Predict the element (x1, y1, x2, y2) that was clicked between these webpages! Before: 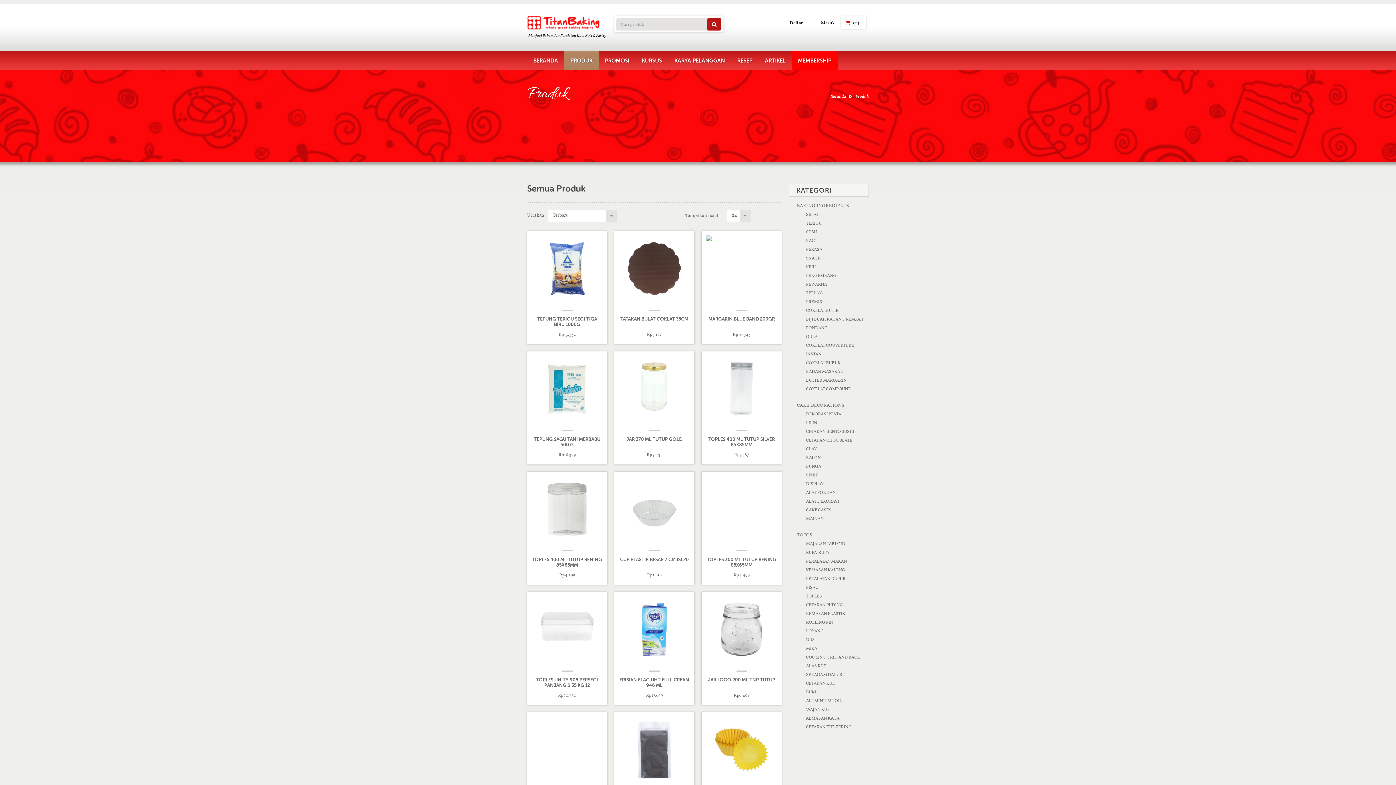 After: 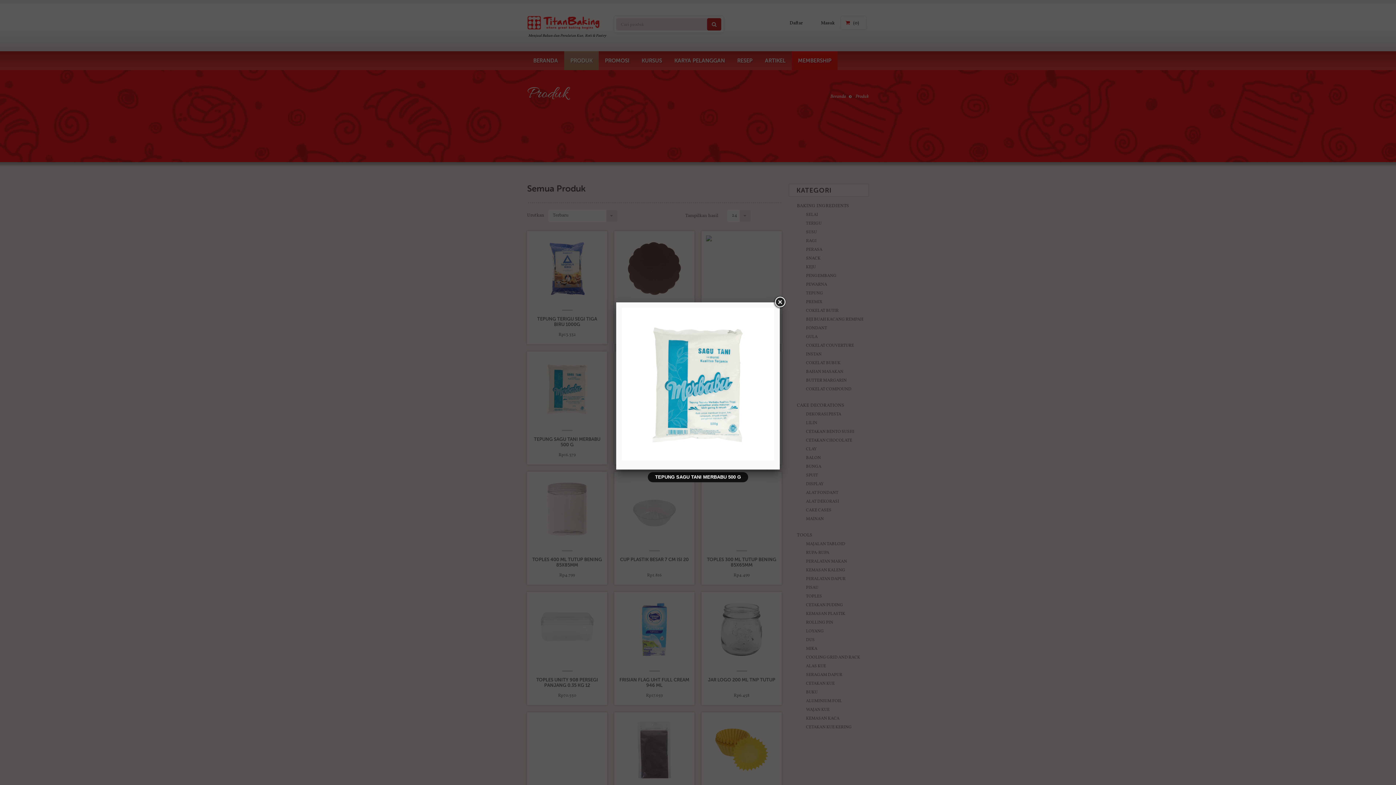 Action: label: QUICKVIEW bbox: (531, 449, 602, 460)